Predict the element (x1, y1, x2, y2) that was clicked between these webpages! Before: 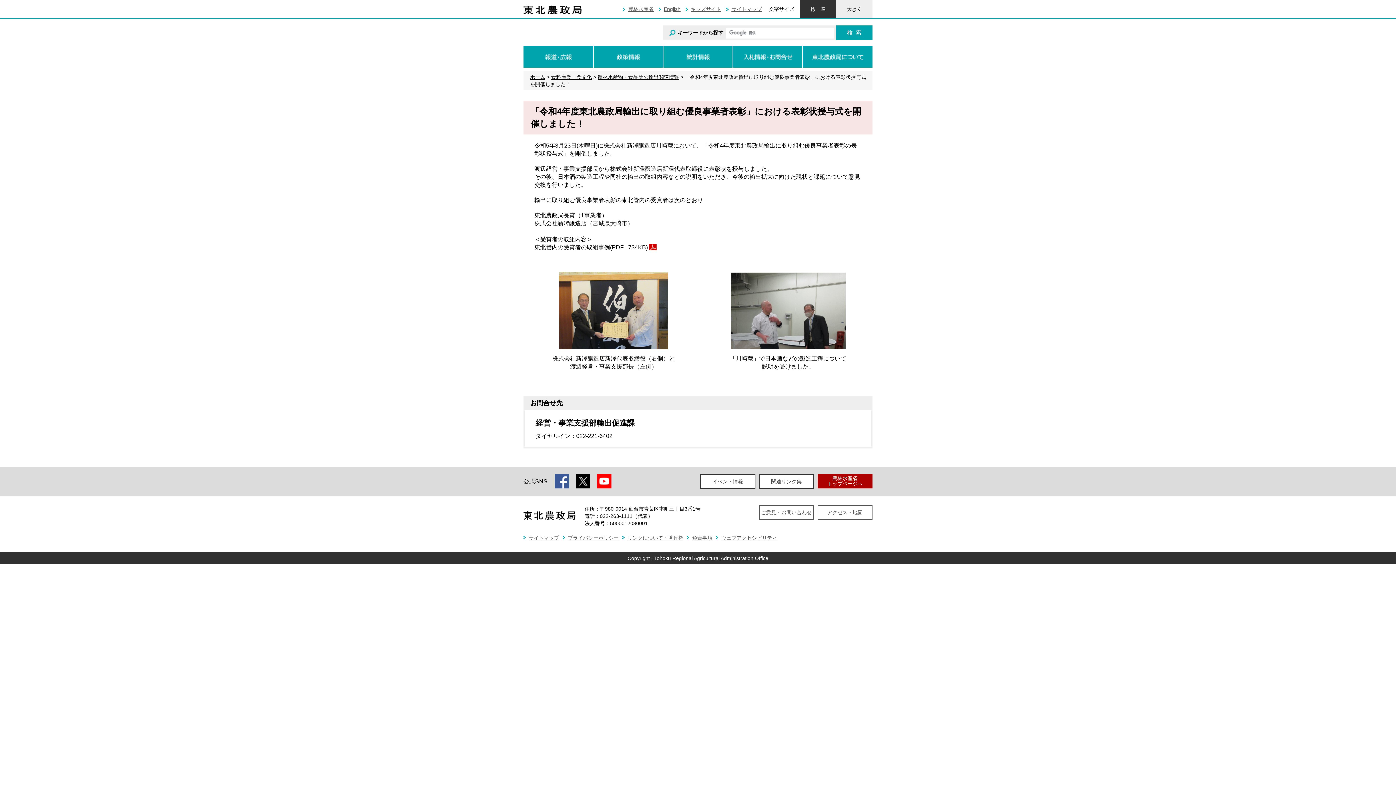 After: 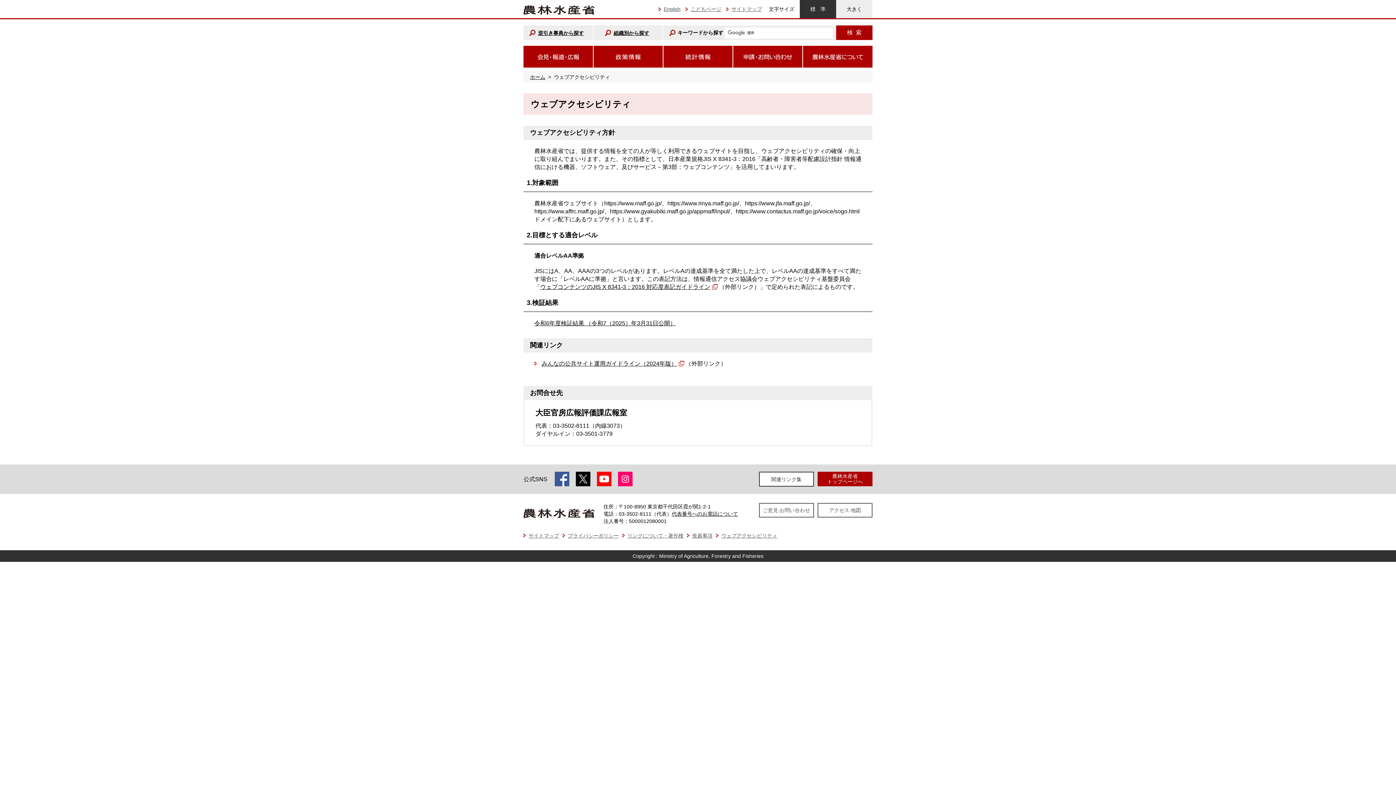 Action: bbox: (721, 535, 777, 541) label: ウェブアクセシビリティ